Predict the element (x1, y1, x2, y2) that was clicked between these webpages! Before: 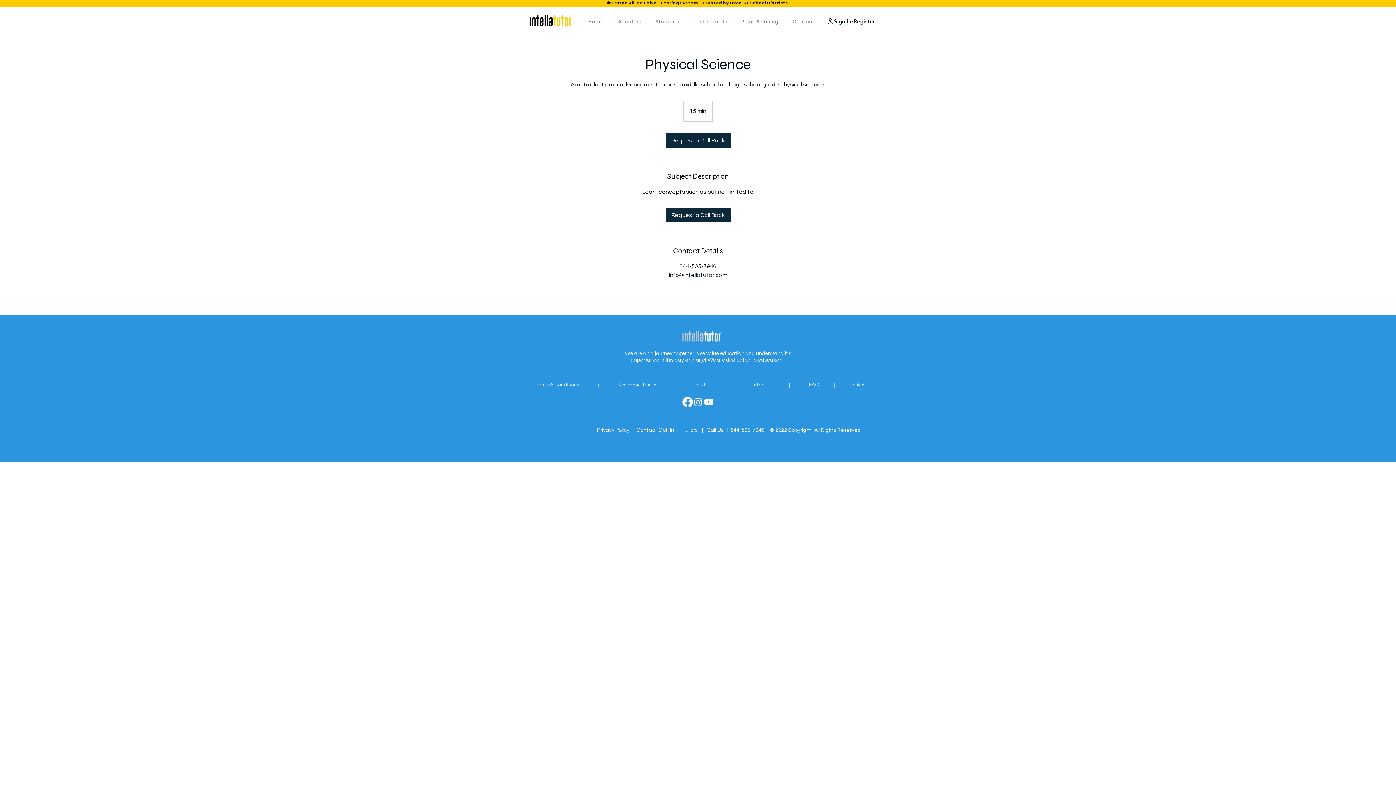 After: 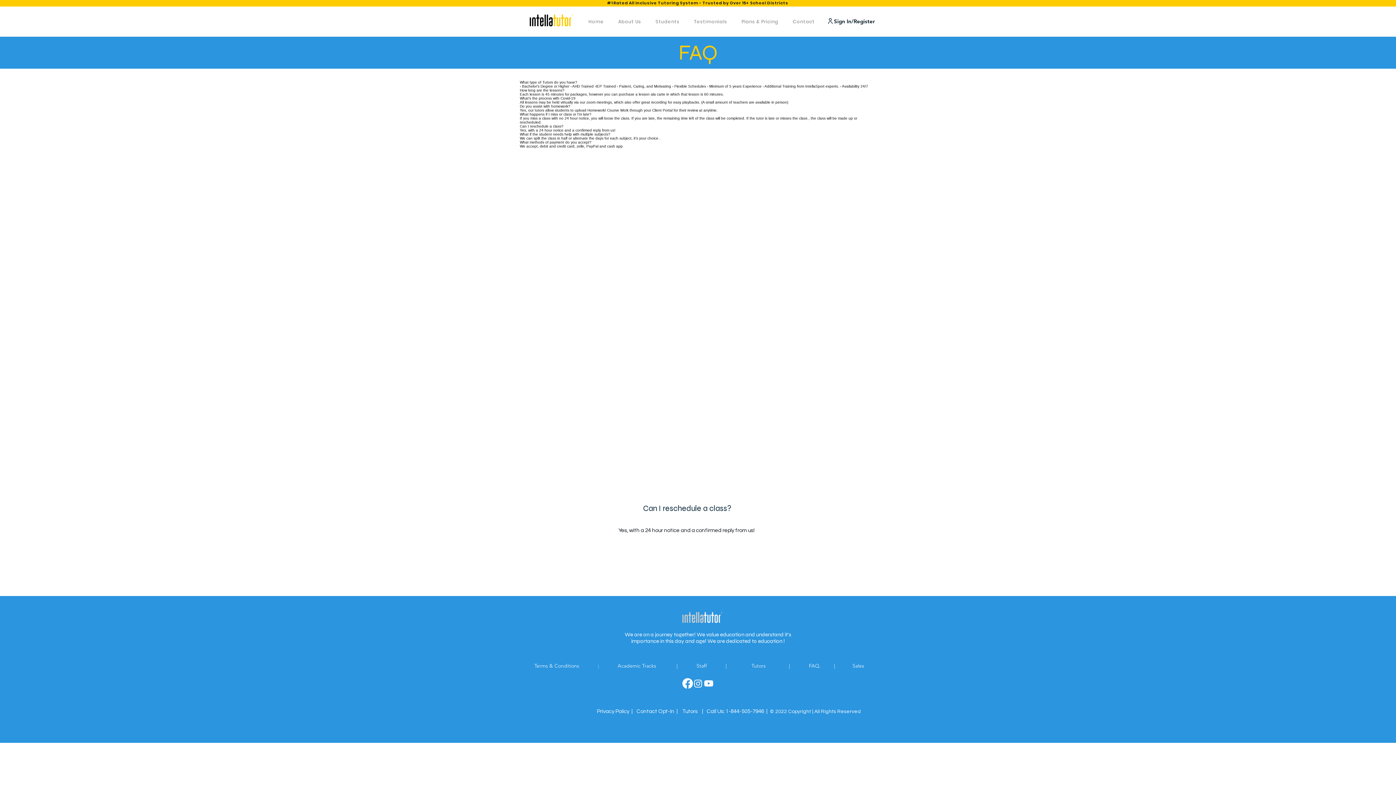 Action: bbox: (783, 381, 789, 388) label:     